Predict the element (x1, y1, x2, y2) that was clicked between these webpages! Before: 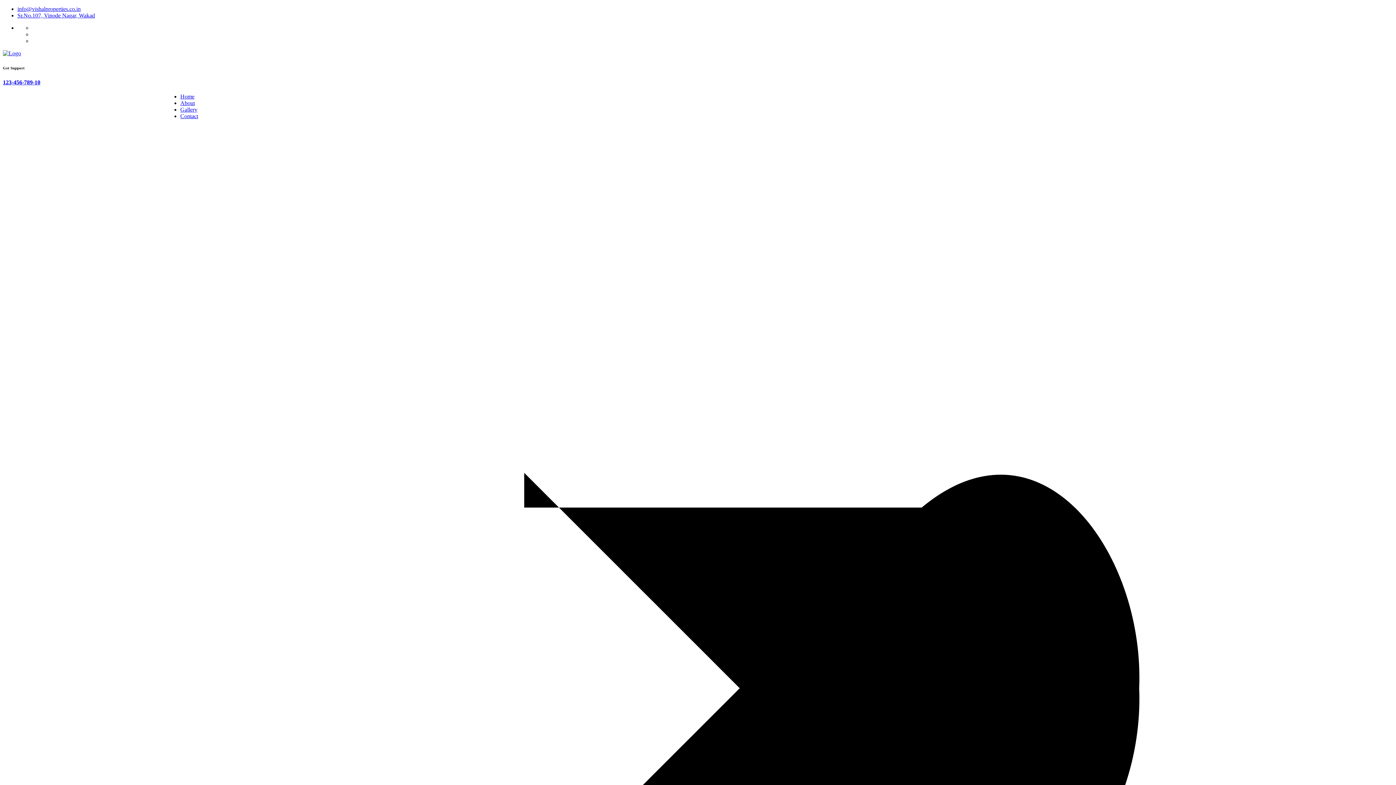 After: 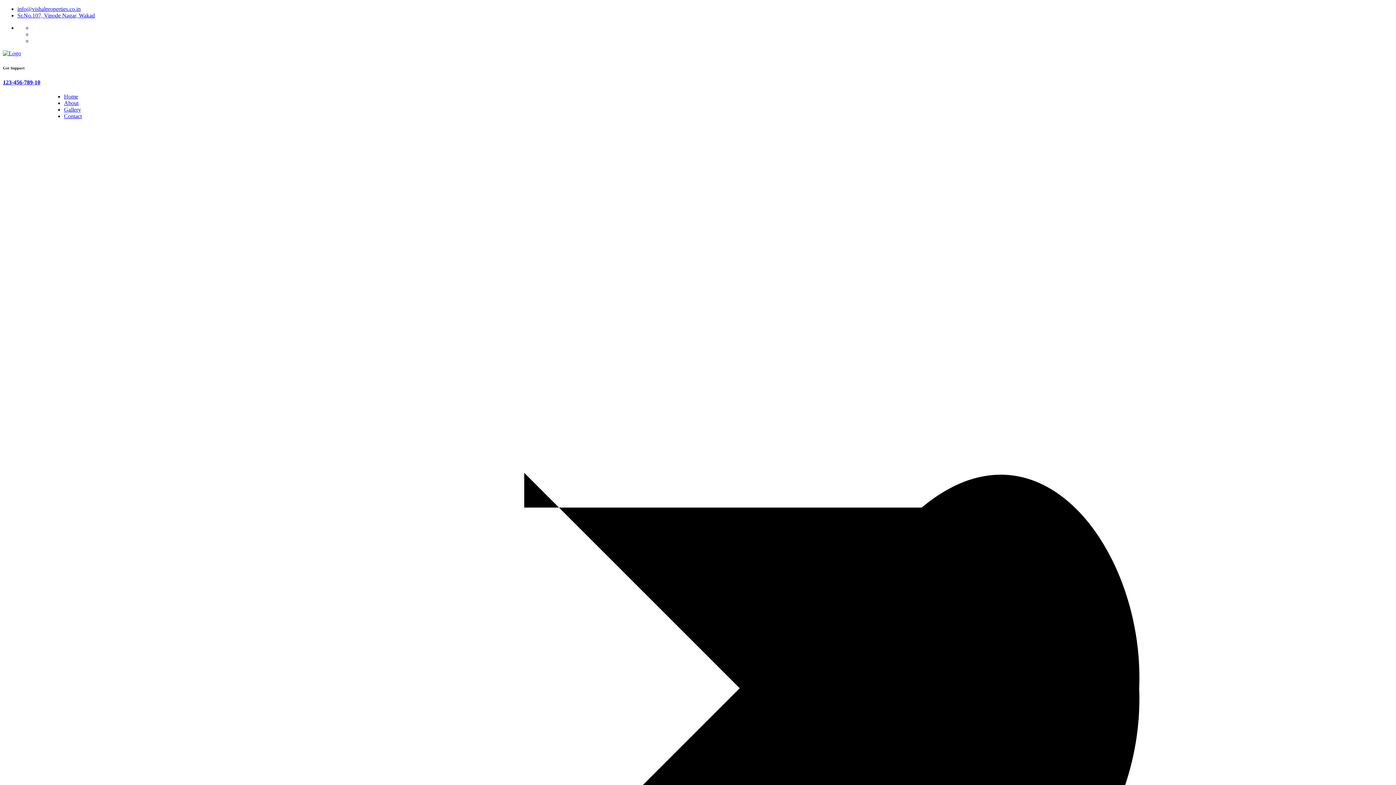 Action: bbox: (2, 50, 21, 56)